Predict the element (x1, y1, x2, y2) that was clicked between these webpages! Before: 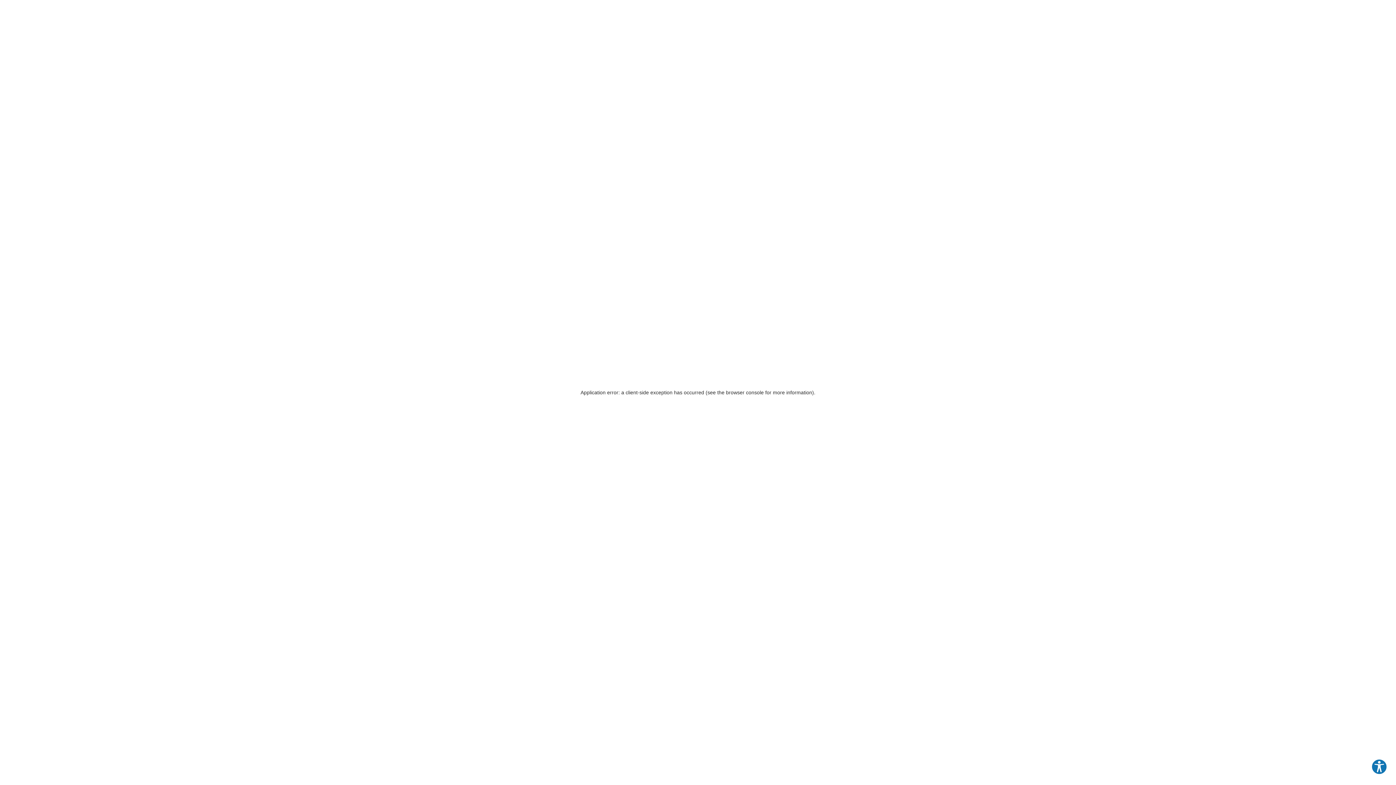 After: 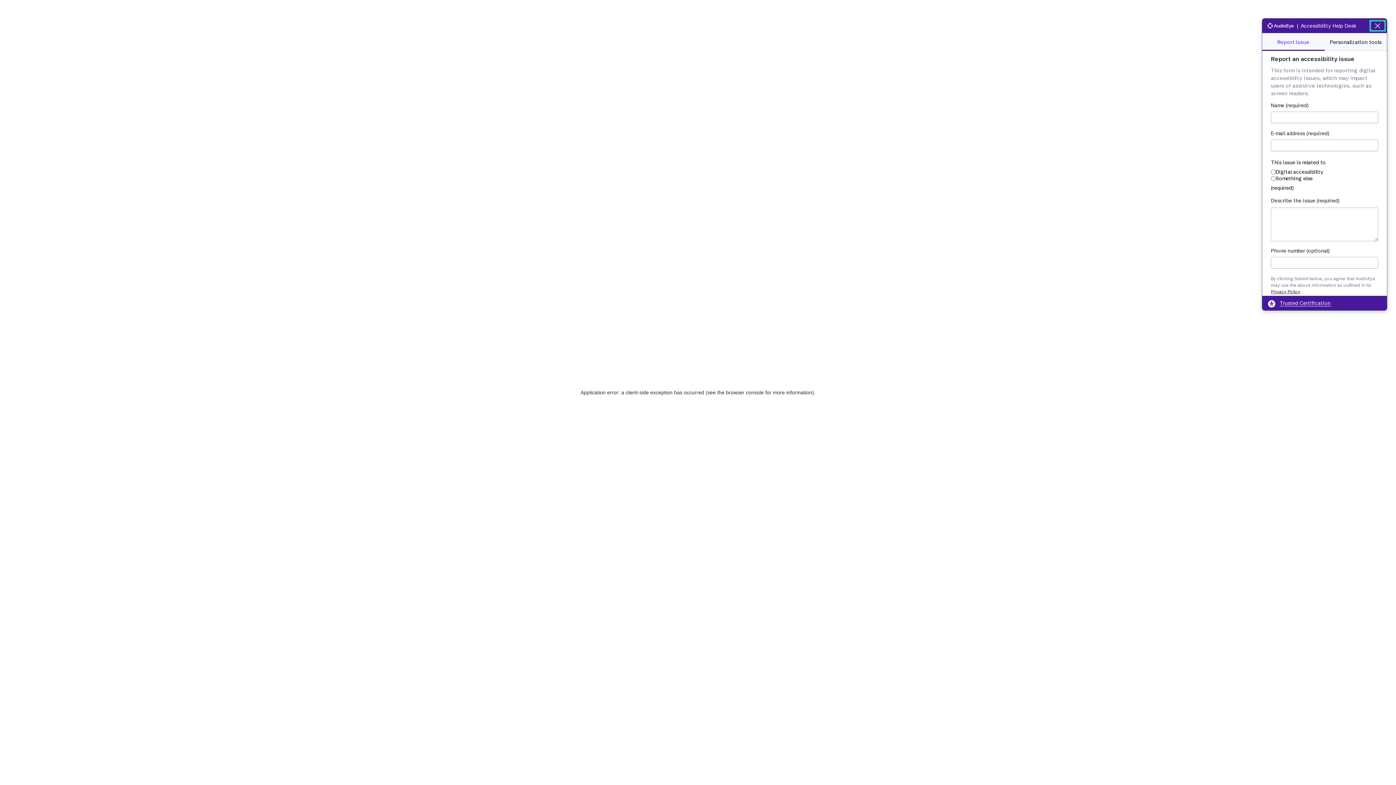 Action: label: Explore your accessibility options bbox: (1371, 759, 1387, 775)